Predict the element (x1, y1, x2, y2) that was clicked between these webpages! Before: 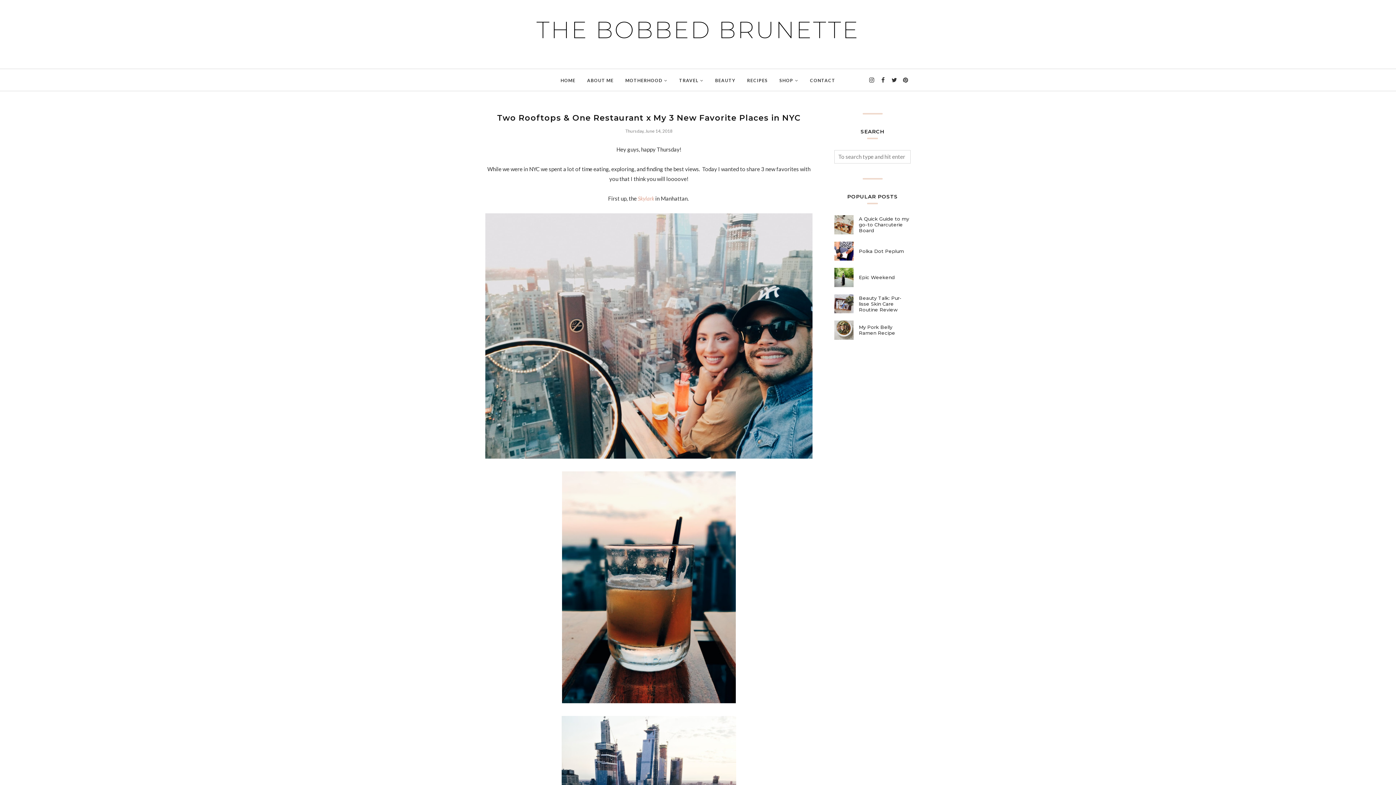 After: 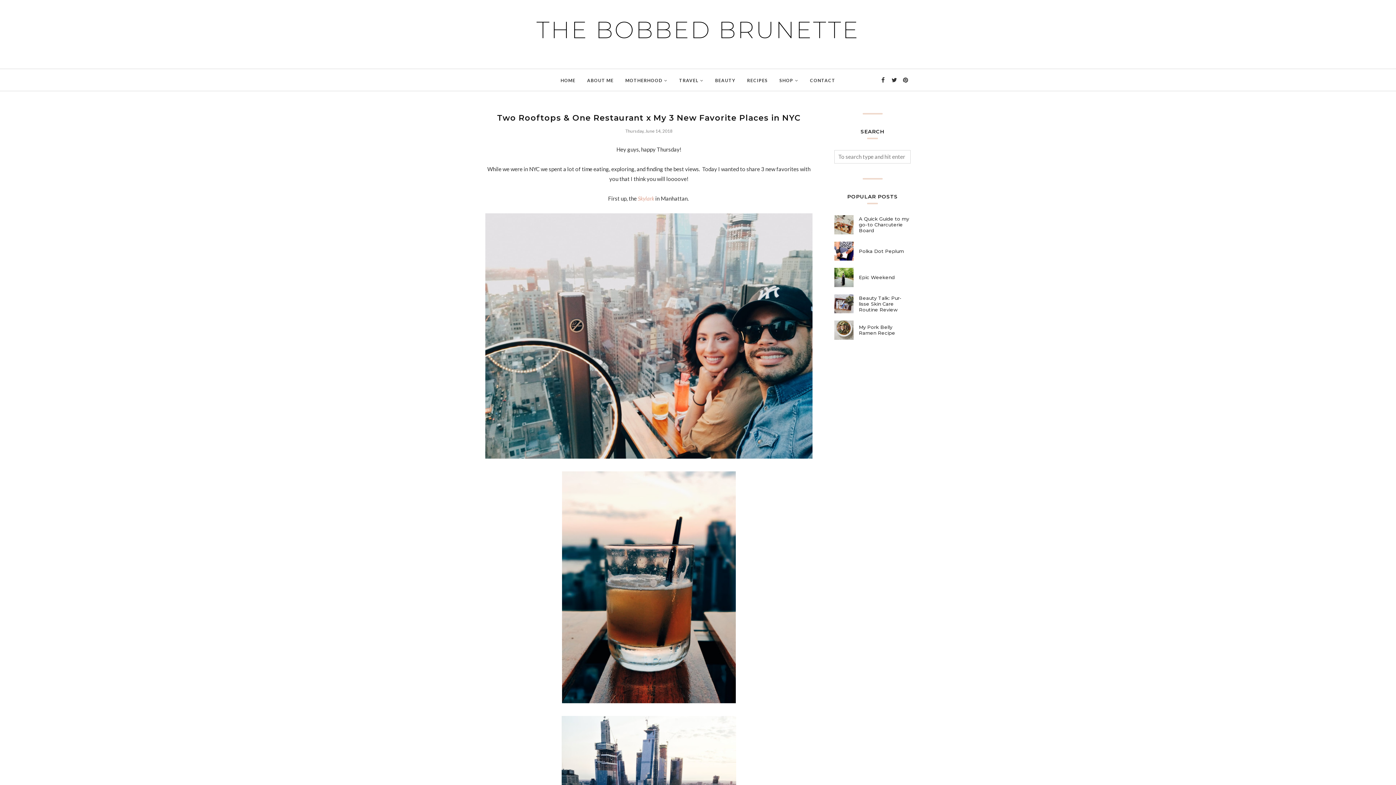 Action: bbox: (866, 74, 877, 85)